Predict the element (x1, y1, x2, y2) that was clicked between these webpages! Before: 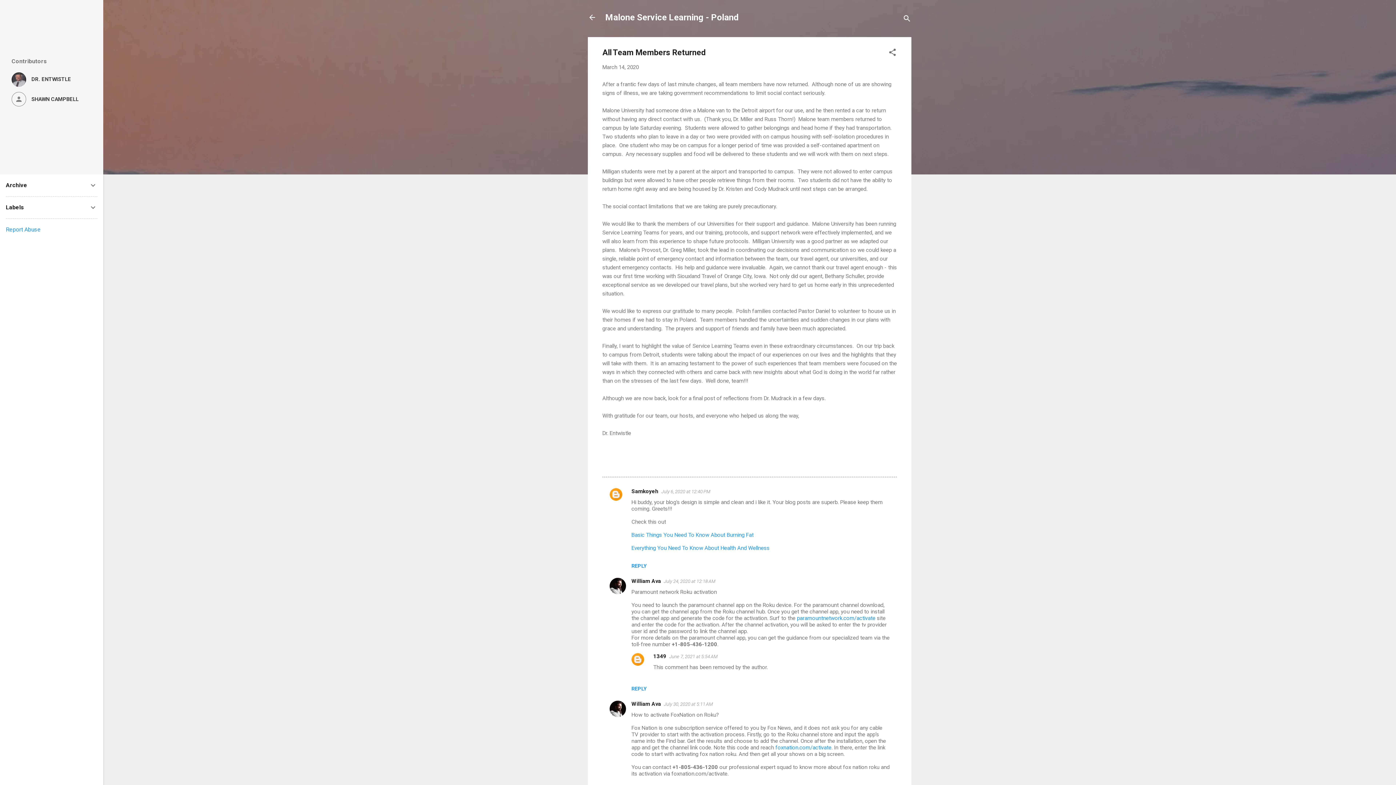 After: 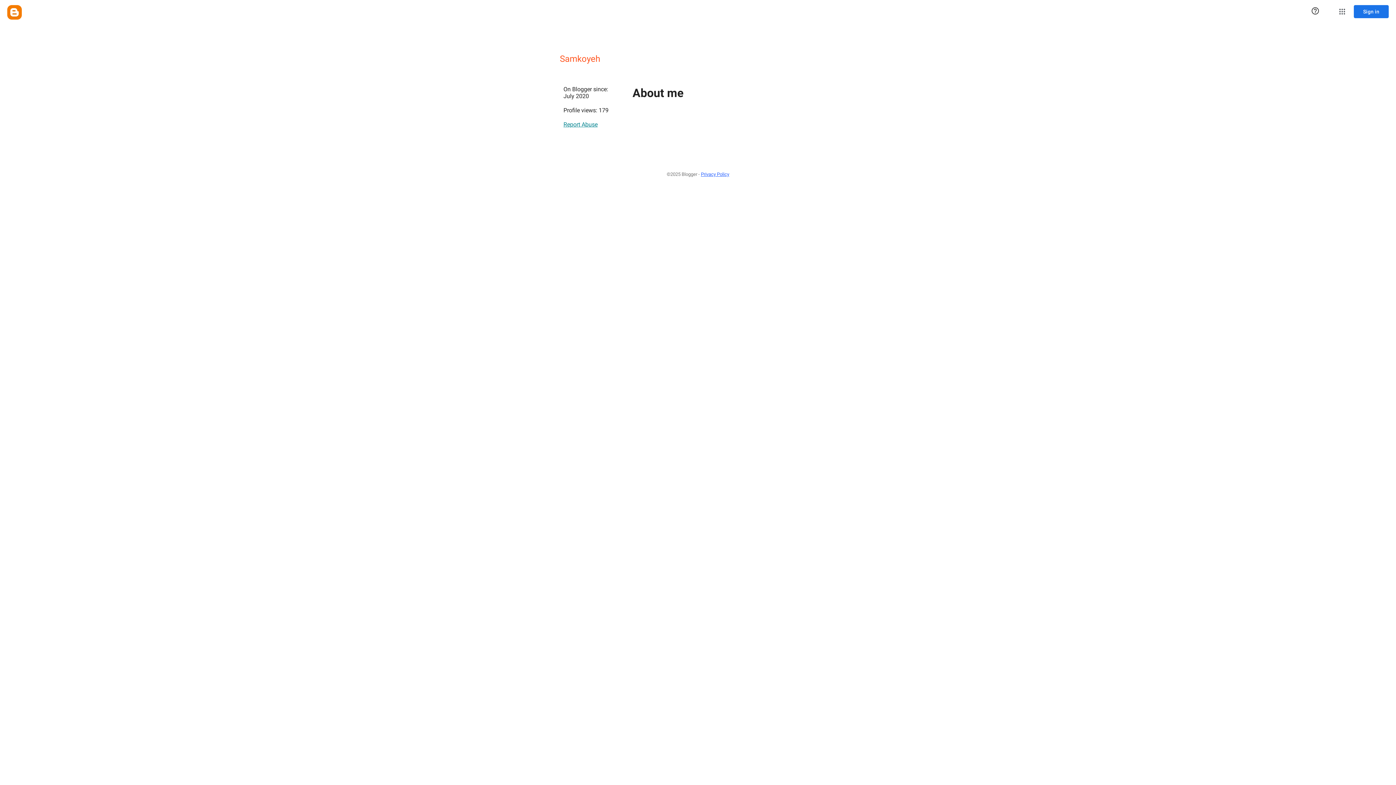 Action: bbox: (631, 488, 658, 495) label: Samkoyeh